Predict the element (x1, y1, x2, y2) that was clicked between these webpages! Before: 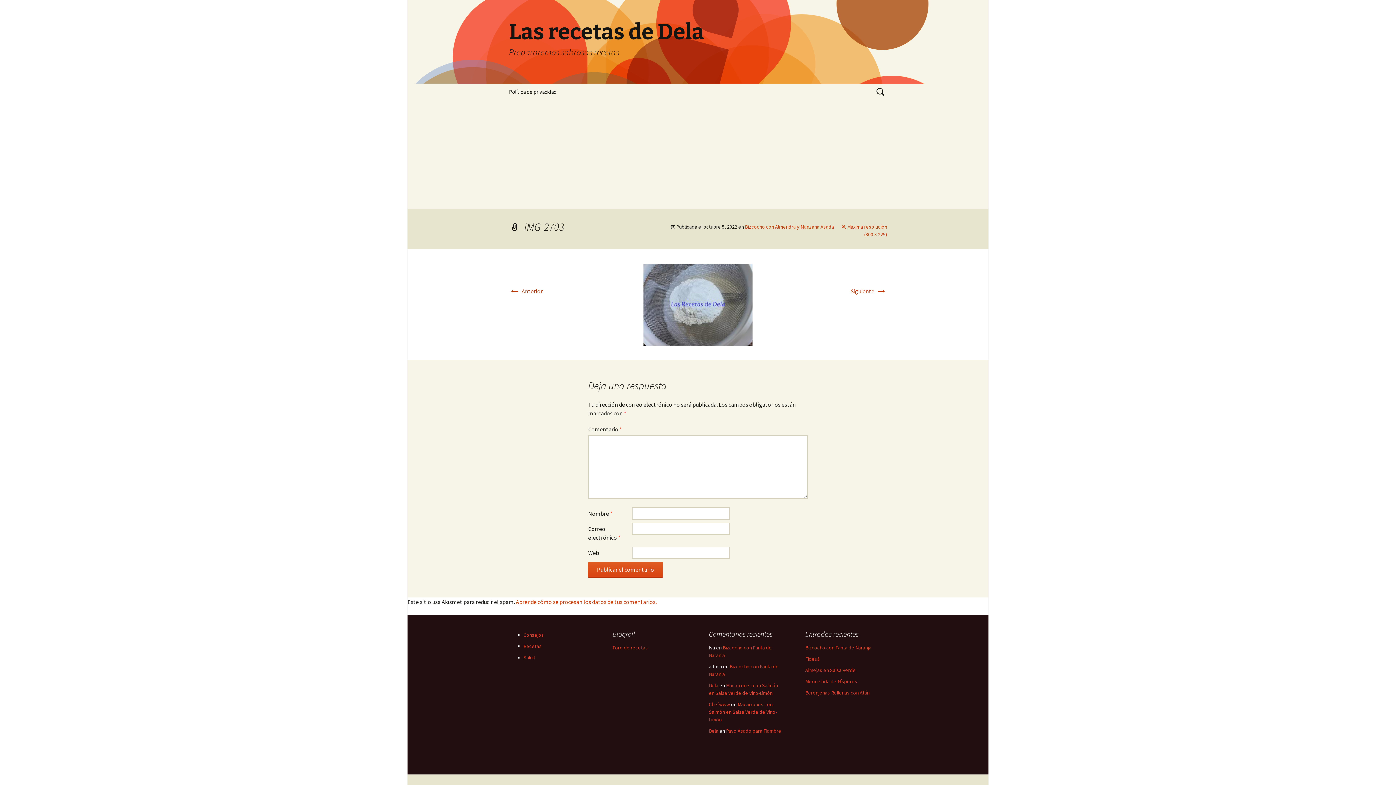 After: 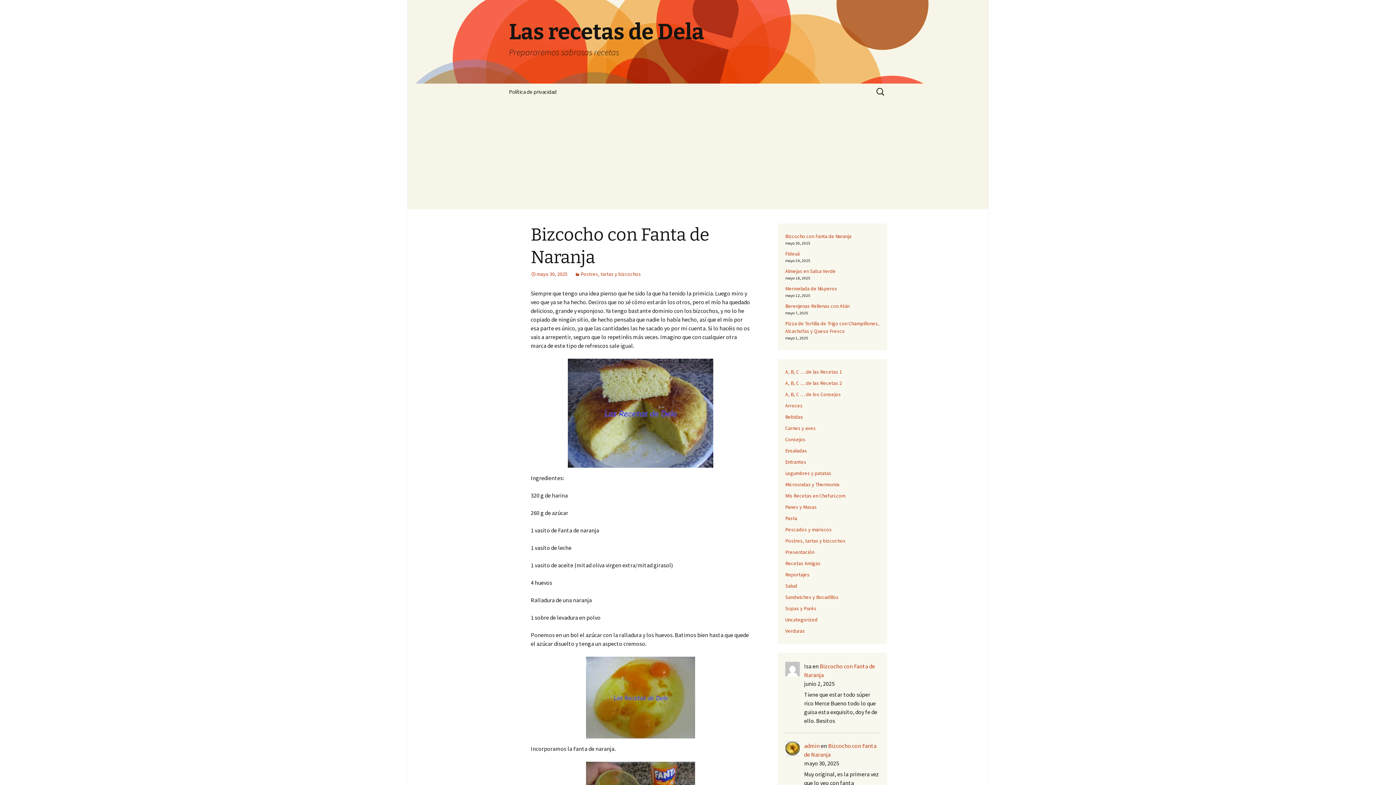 Action: label: Dela bbox: (709, 728, 718, 734)